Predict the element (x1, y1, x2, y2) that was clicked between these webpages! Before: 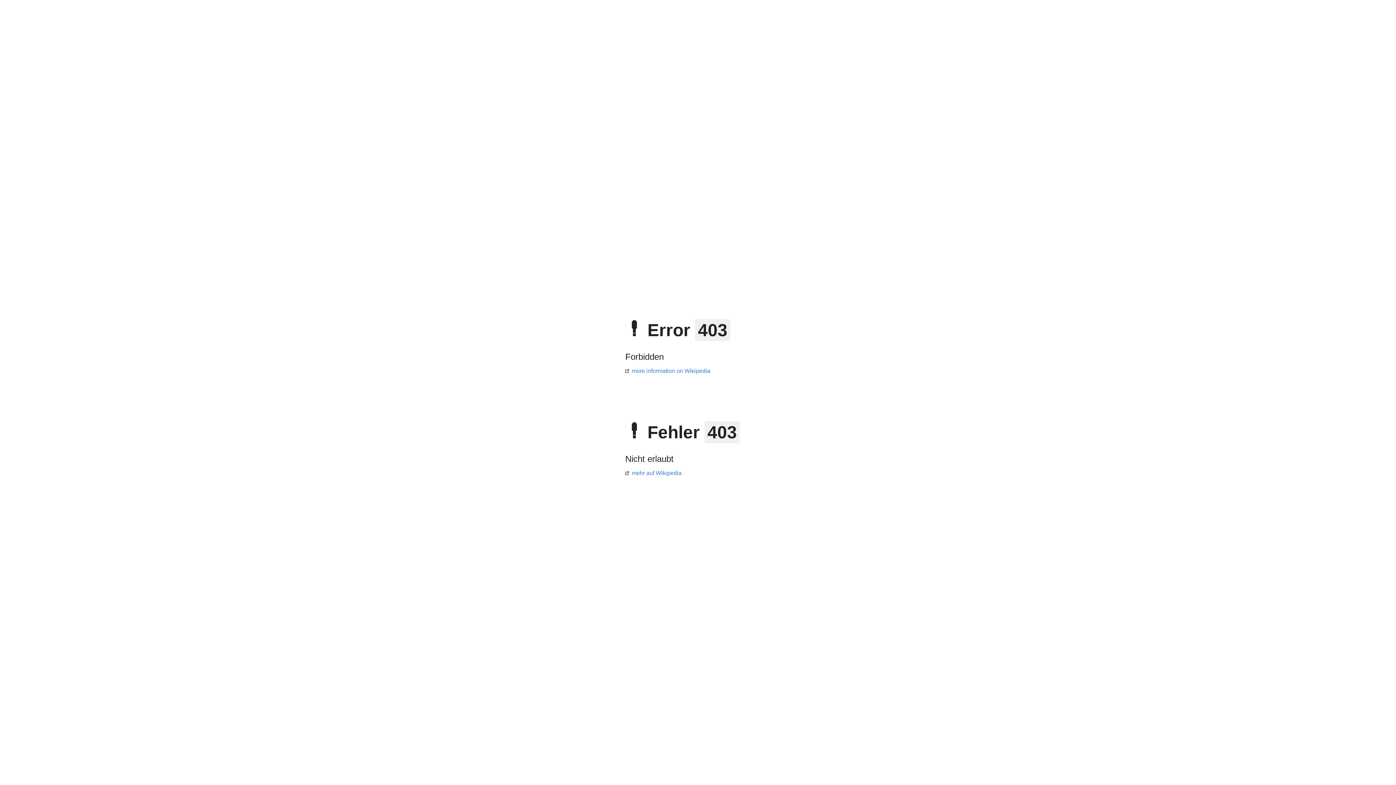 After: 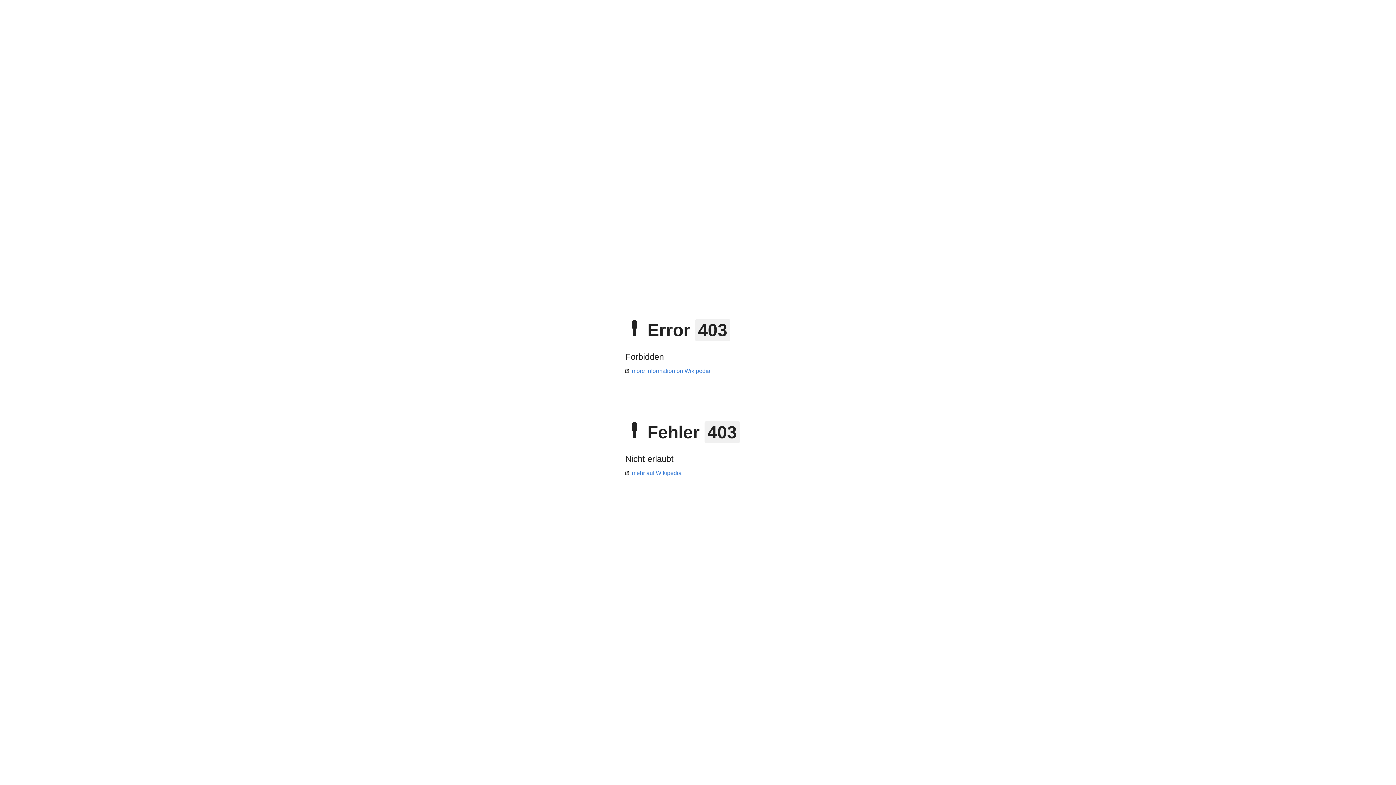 Action: label: more information on Wikipedia bbox: (625, 368, 710, 374)